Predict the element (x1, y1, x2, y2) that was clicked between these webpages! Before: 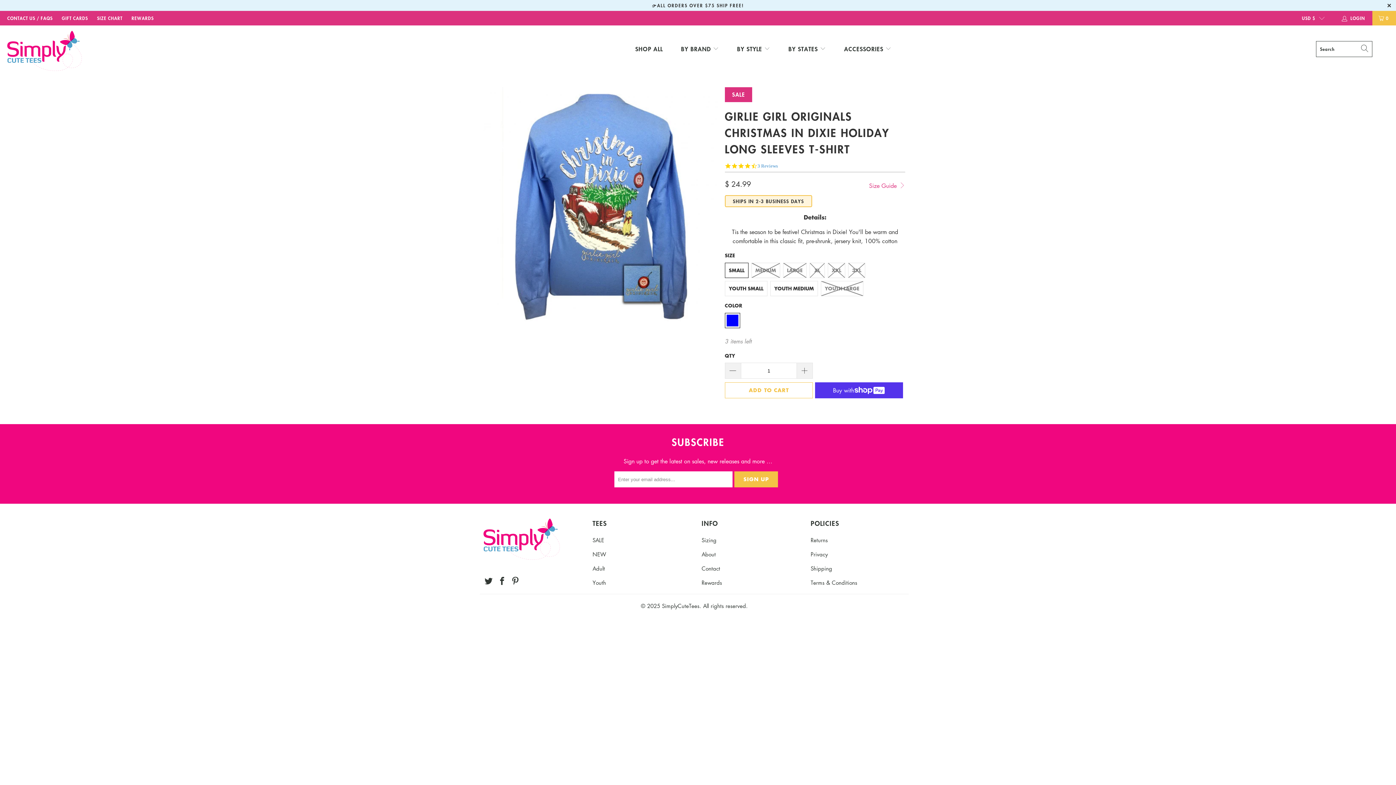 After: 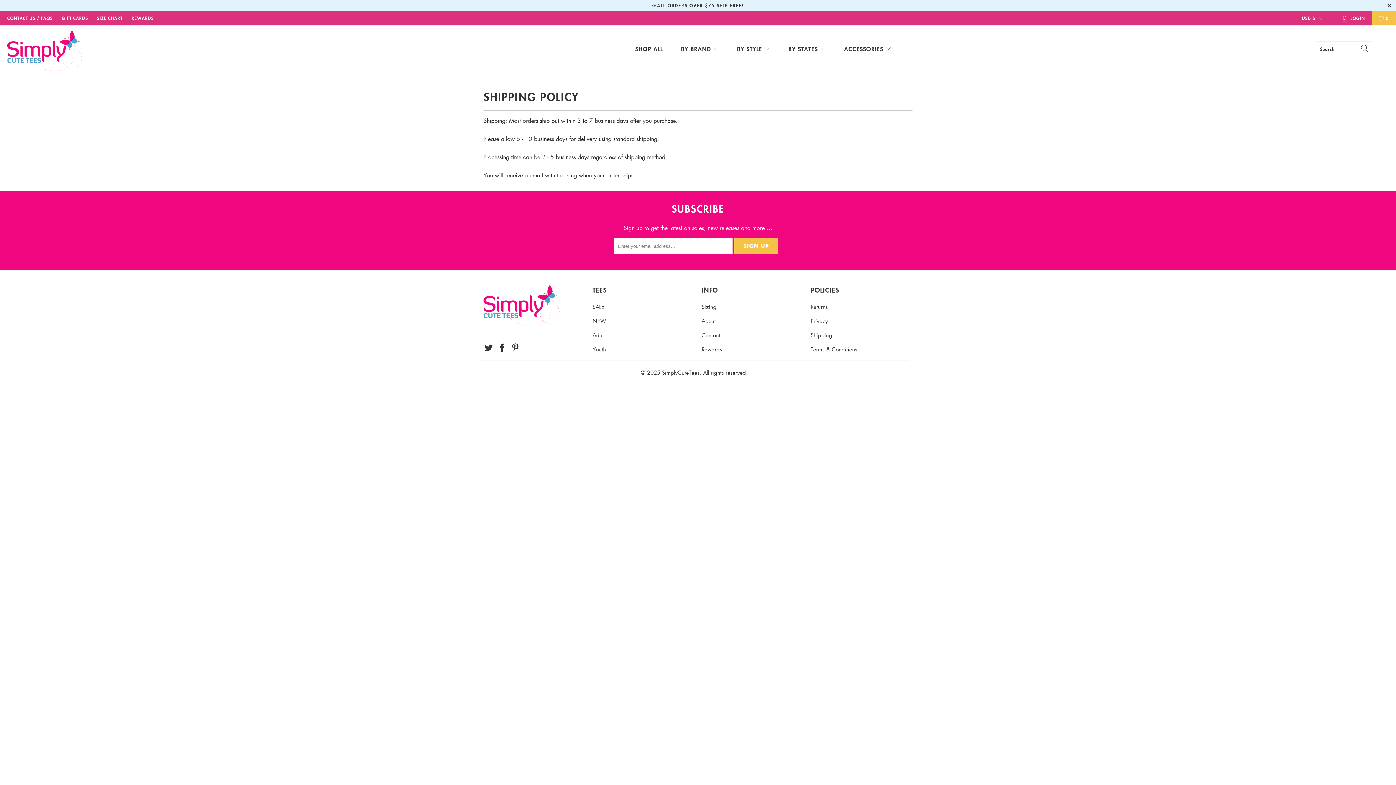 Action: label: Shipping bbox: (810, 565, 832, 572)